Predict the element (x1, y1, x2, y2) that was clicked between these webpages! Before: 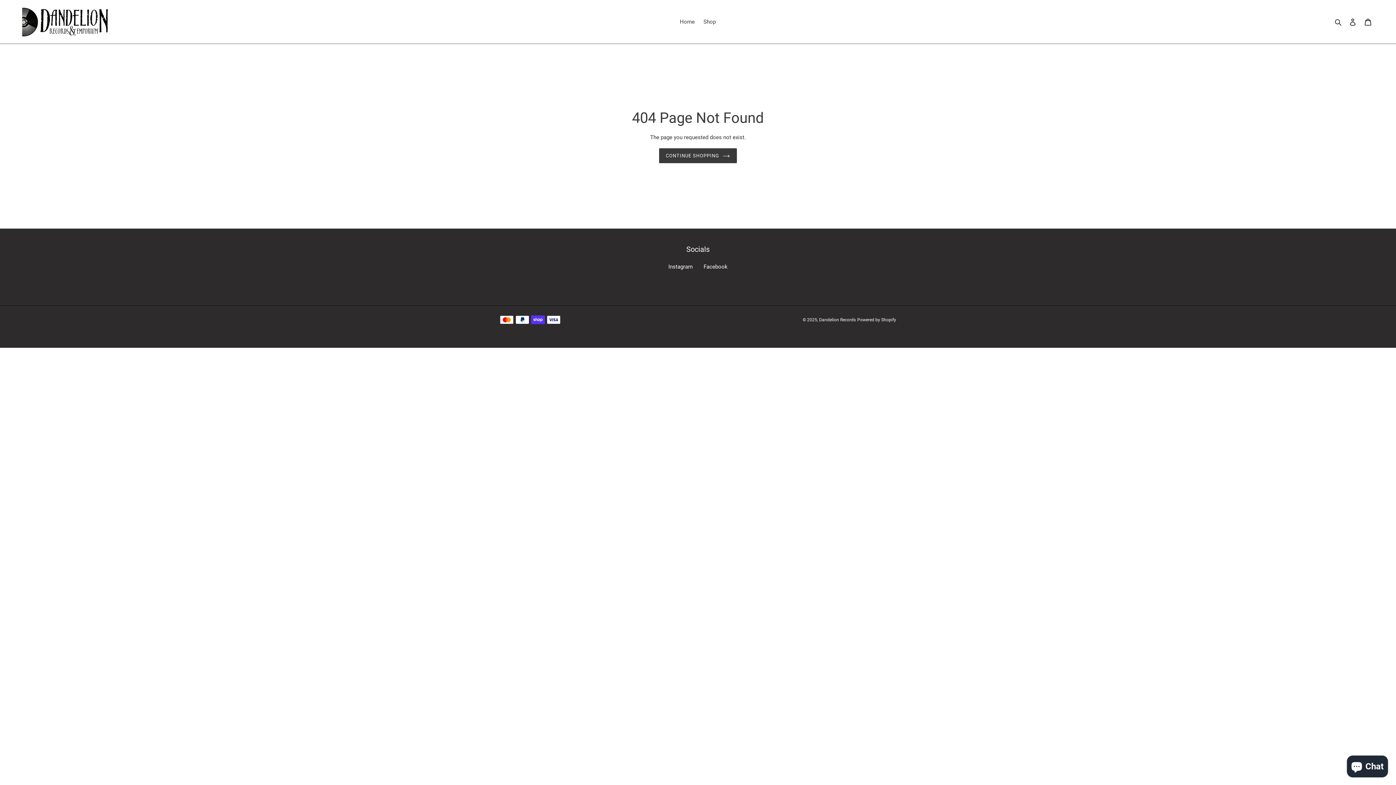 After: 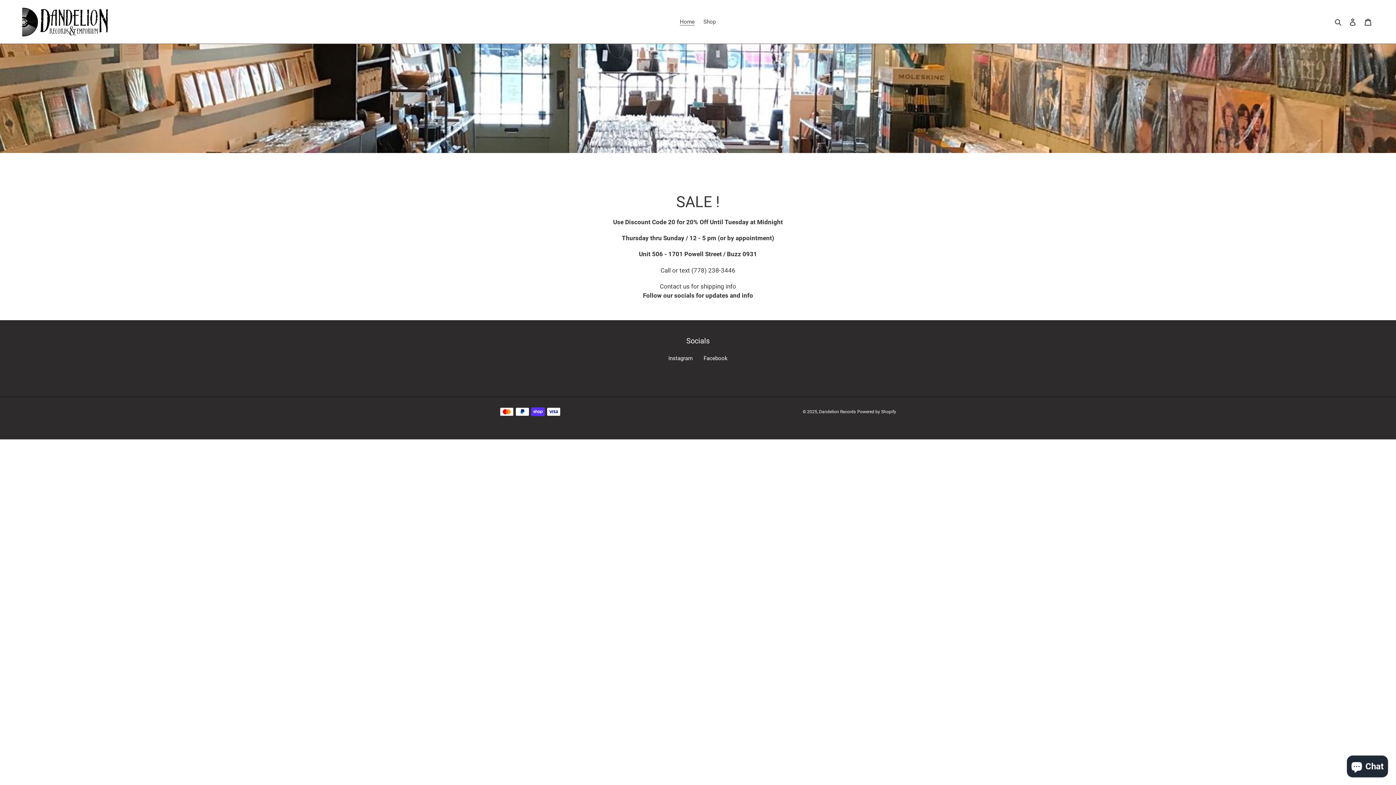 Action: label: Home bbox: (676, 16, 698, 26)